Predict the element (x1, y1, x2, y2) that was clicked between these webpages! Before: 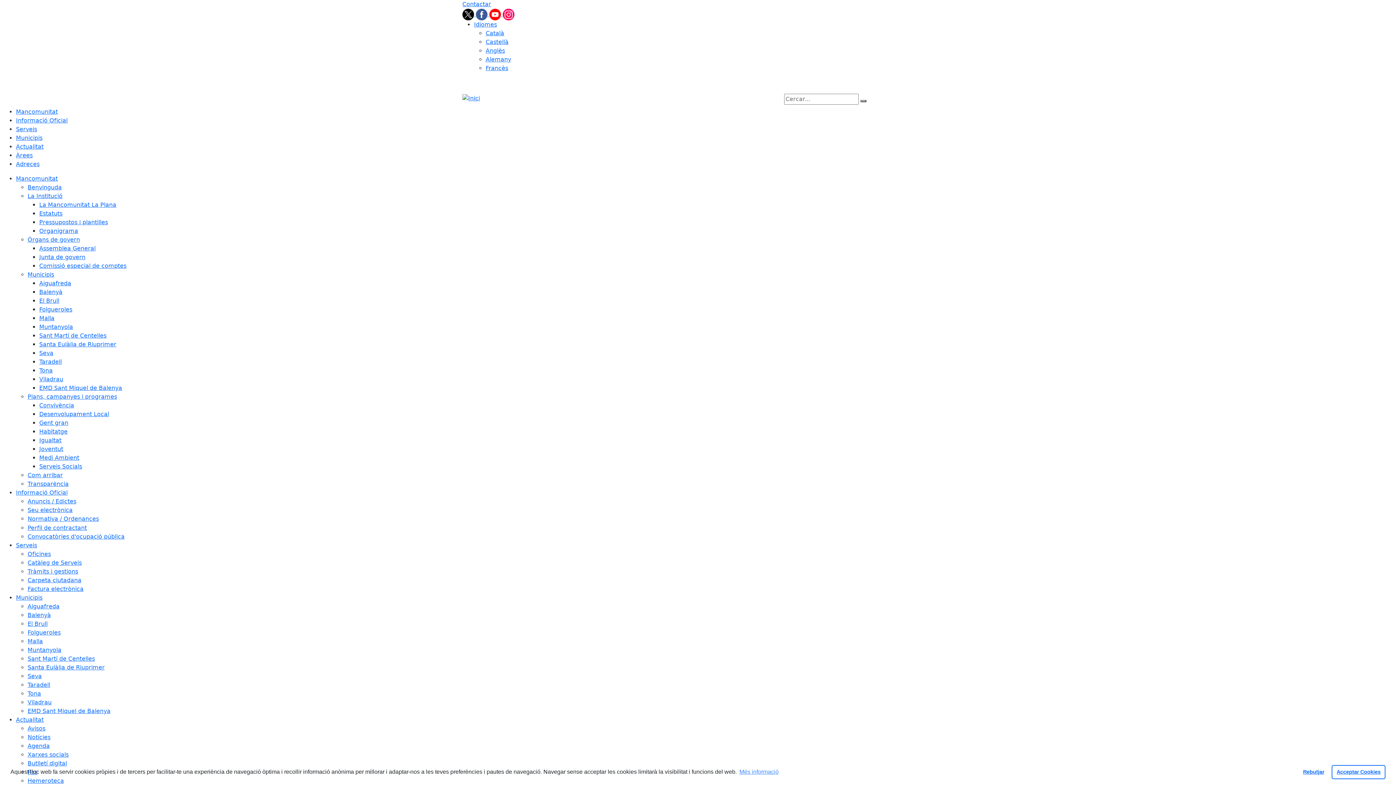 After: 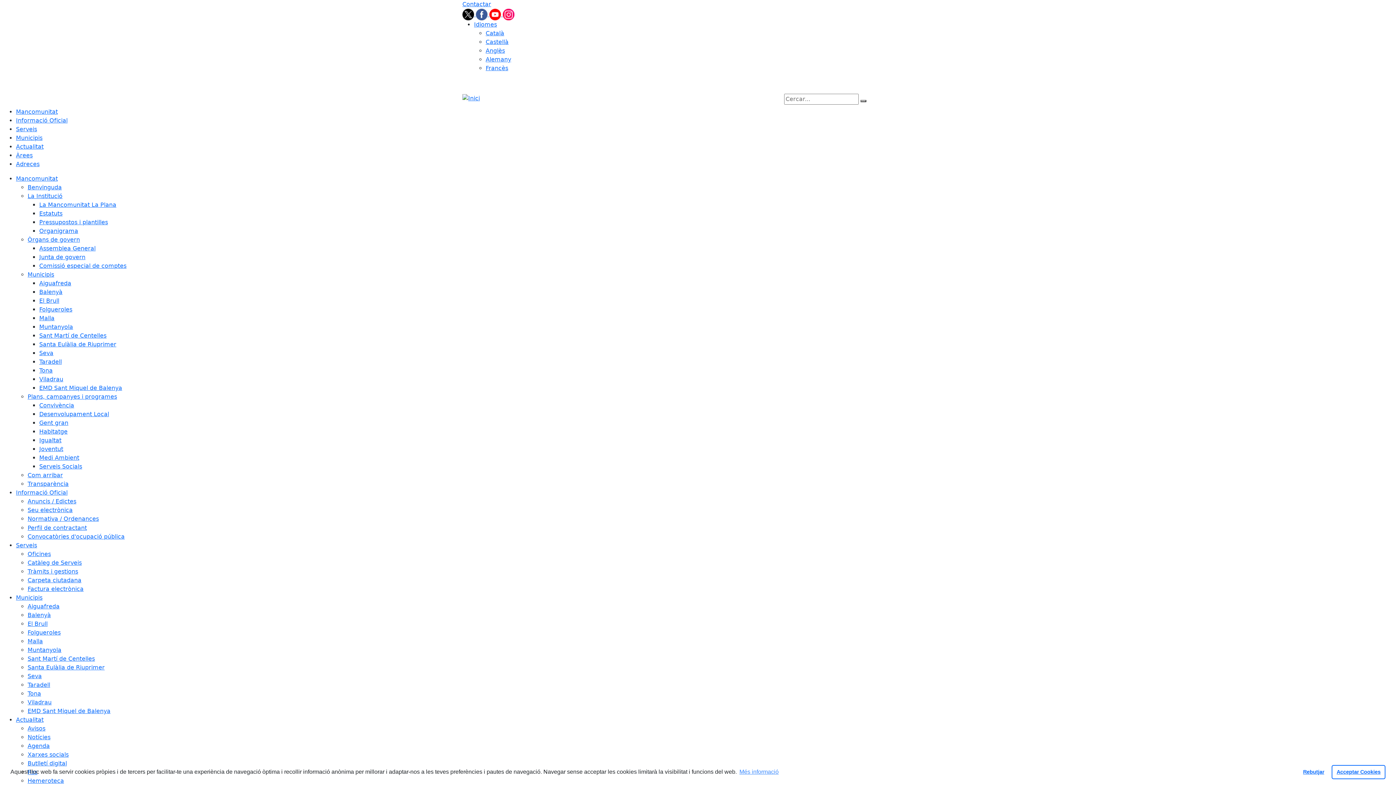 Action: bbox: (27, 480, 68, 487) label: Transparència